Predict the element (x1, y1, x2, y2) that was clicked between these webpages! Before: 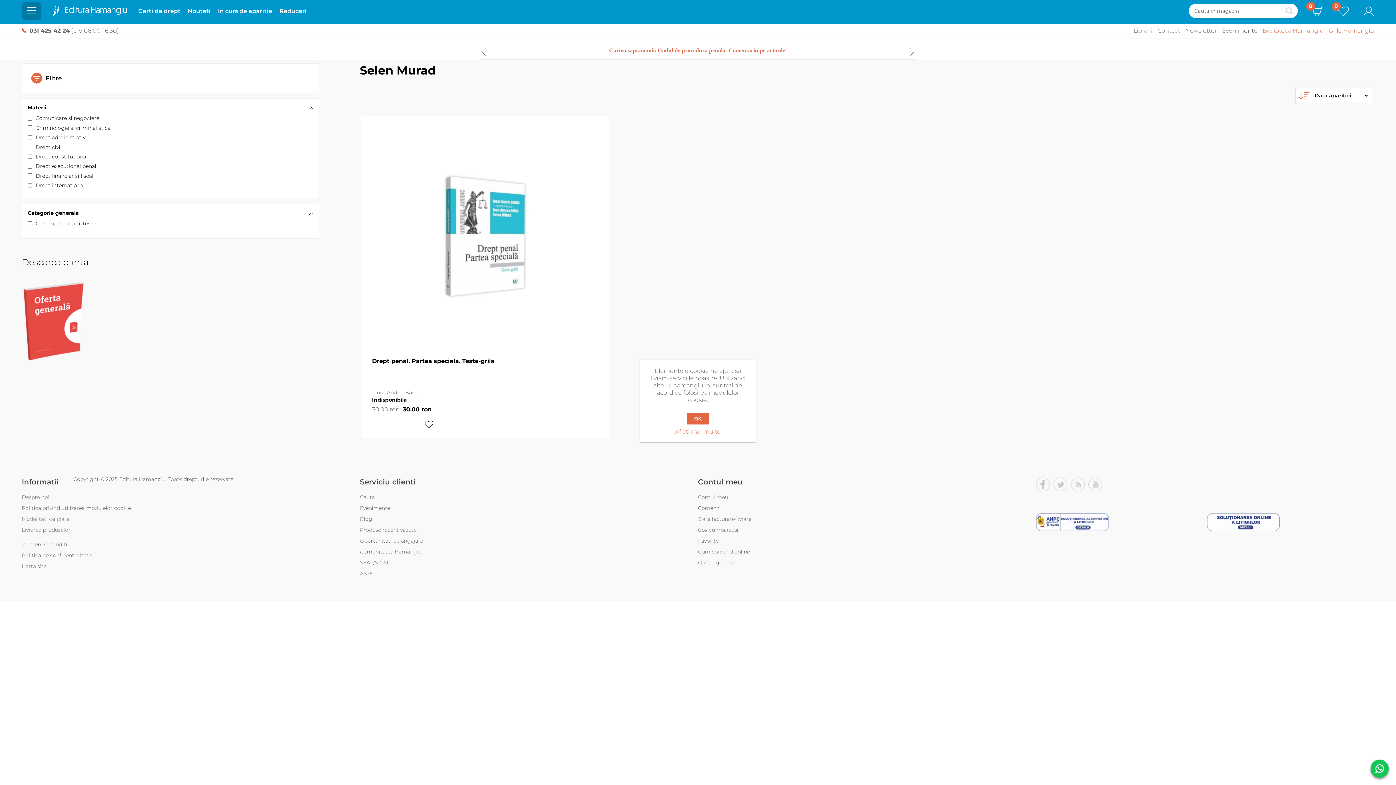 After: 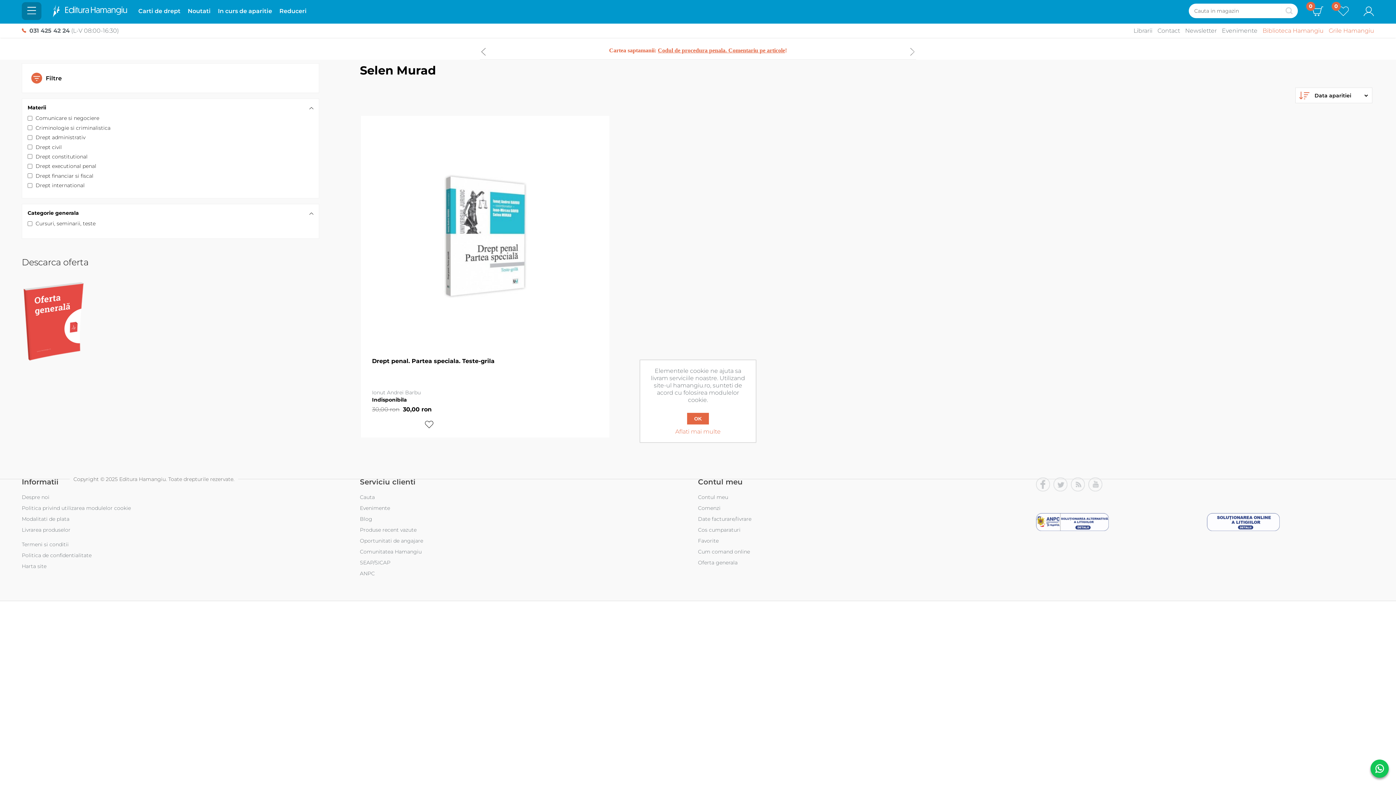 Action: bbox: (1036, 513, 1203, 532)